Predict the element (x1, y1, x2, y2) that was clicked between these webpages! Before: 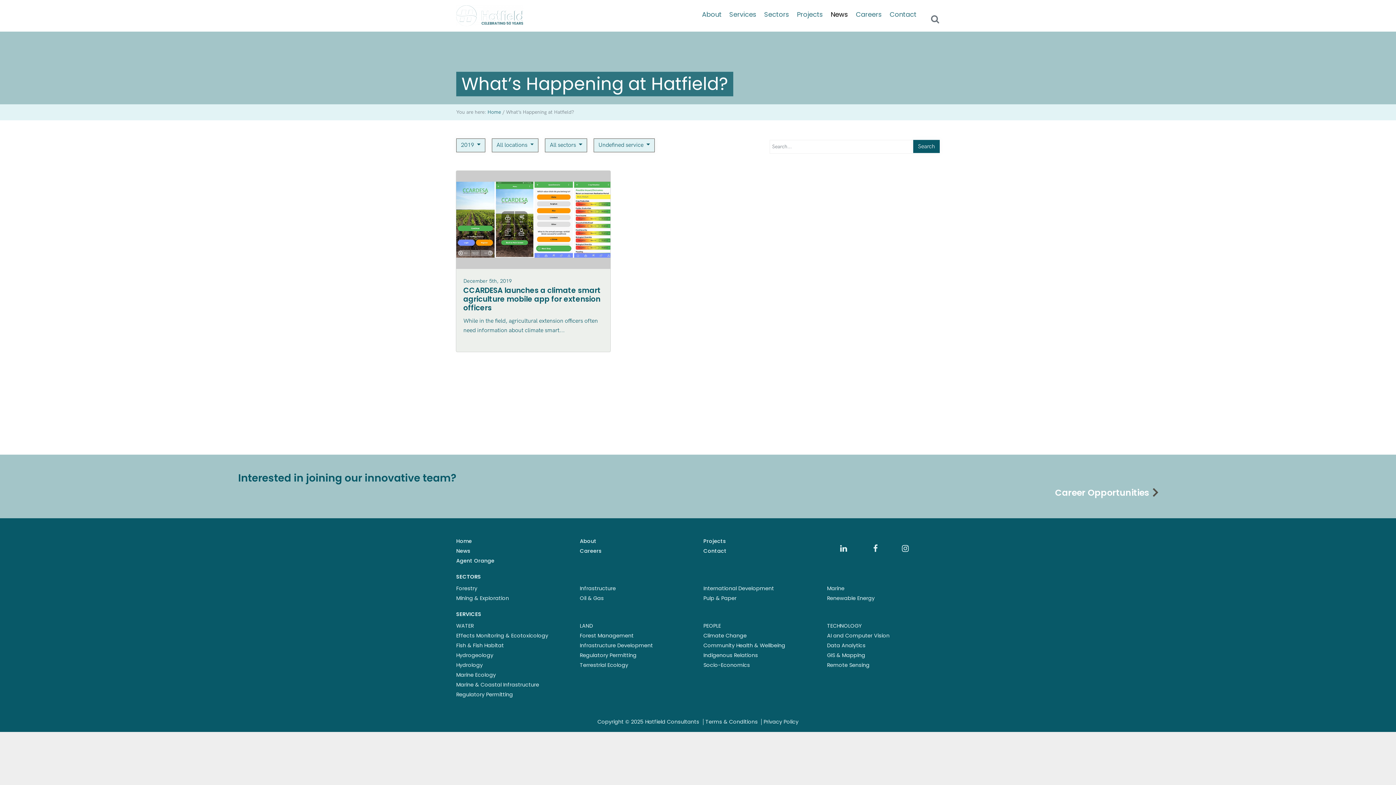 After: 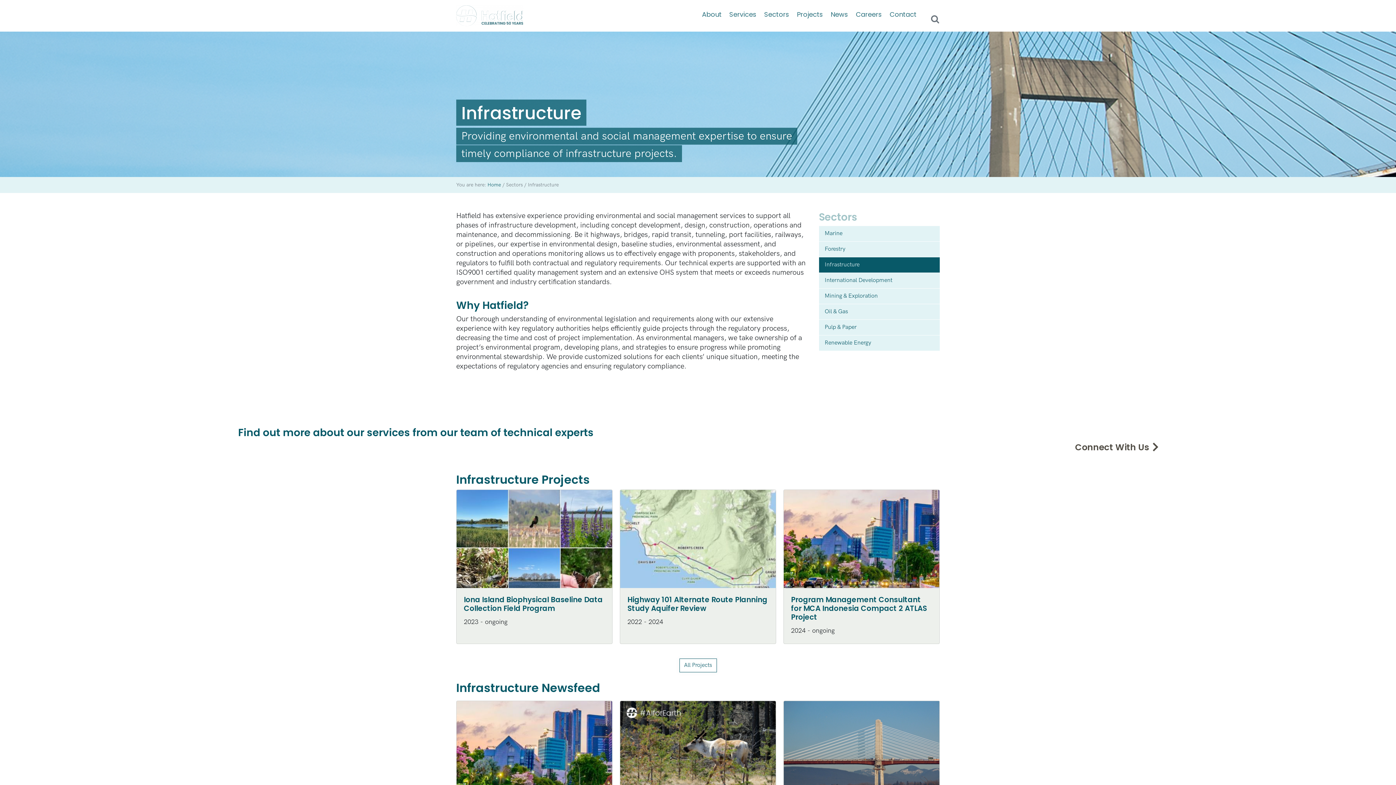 Action: bbox: (580, 584, 616, 592) label: Infrastructure